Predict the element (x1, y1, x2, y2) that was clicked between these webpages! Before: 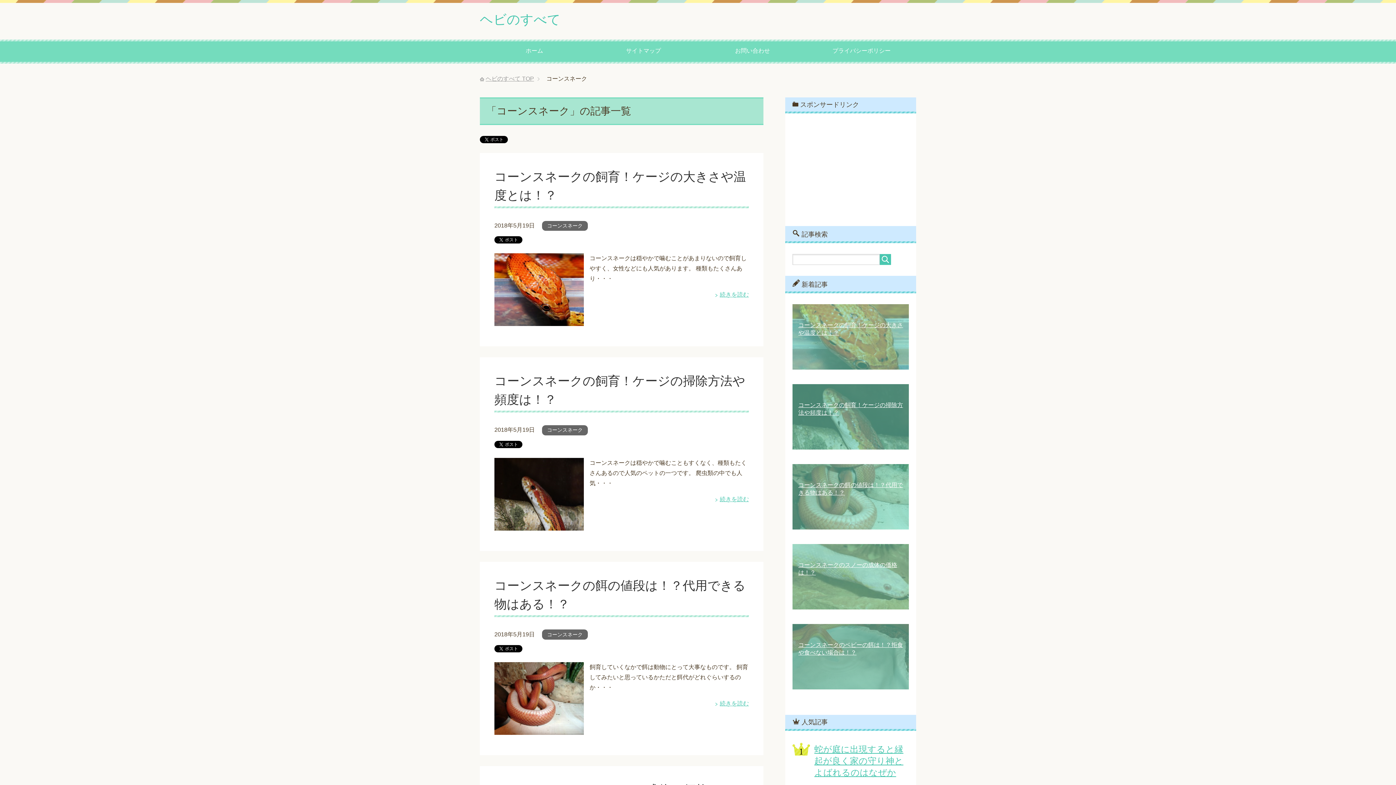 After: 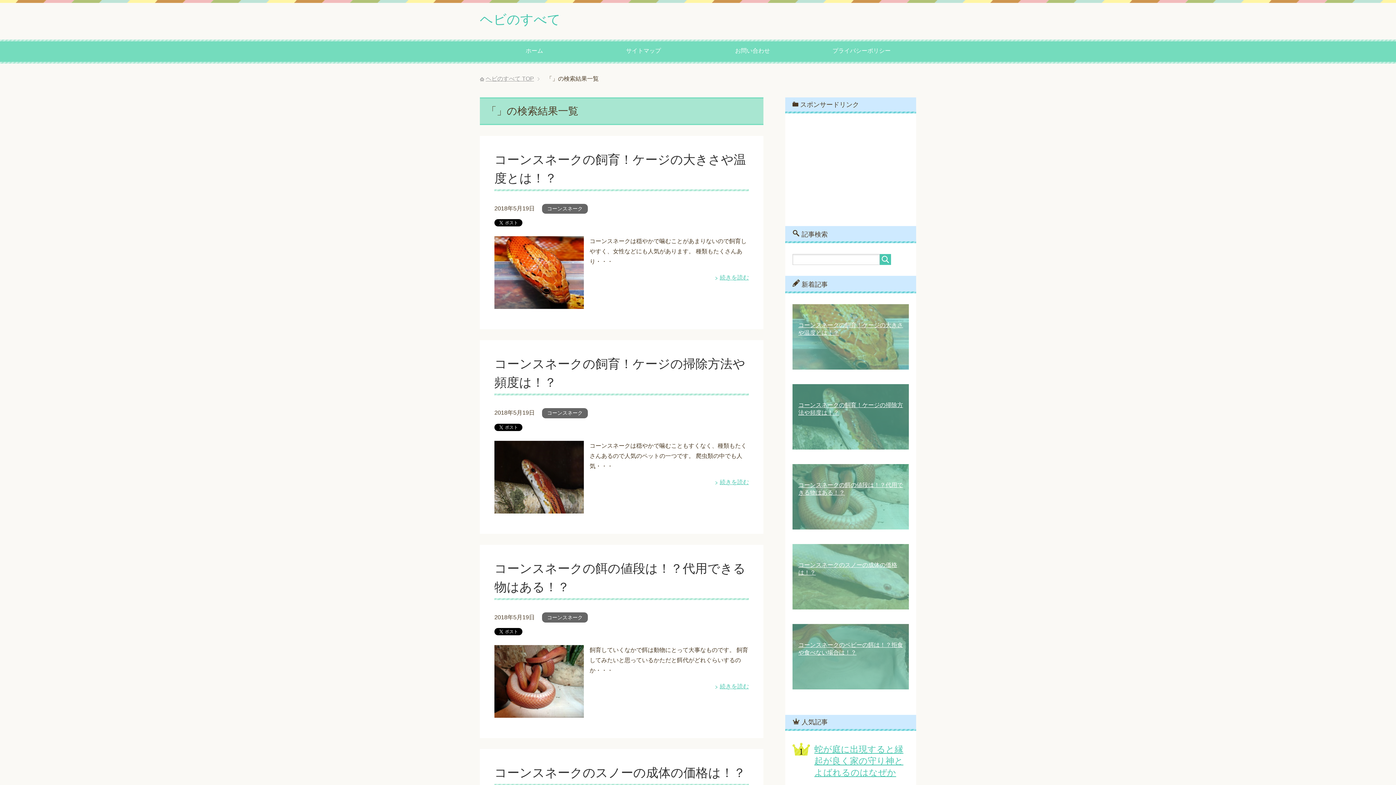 Action: bbox: (880, 254, 891, 265)